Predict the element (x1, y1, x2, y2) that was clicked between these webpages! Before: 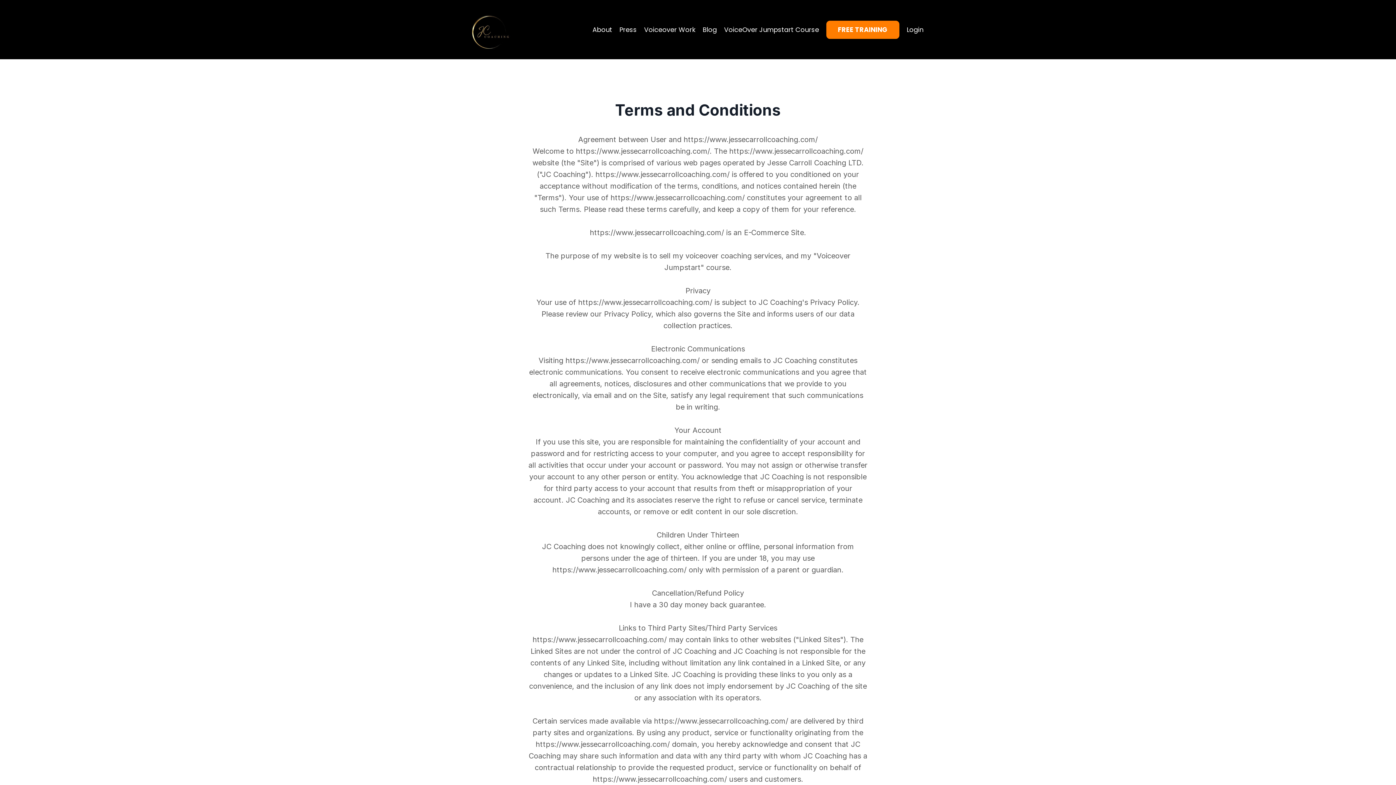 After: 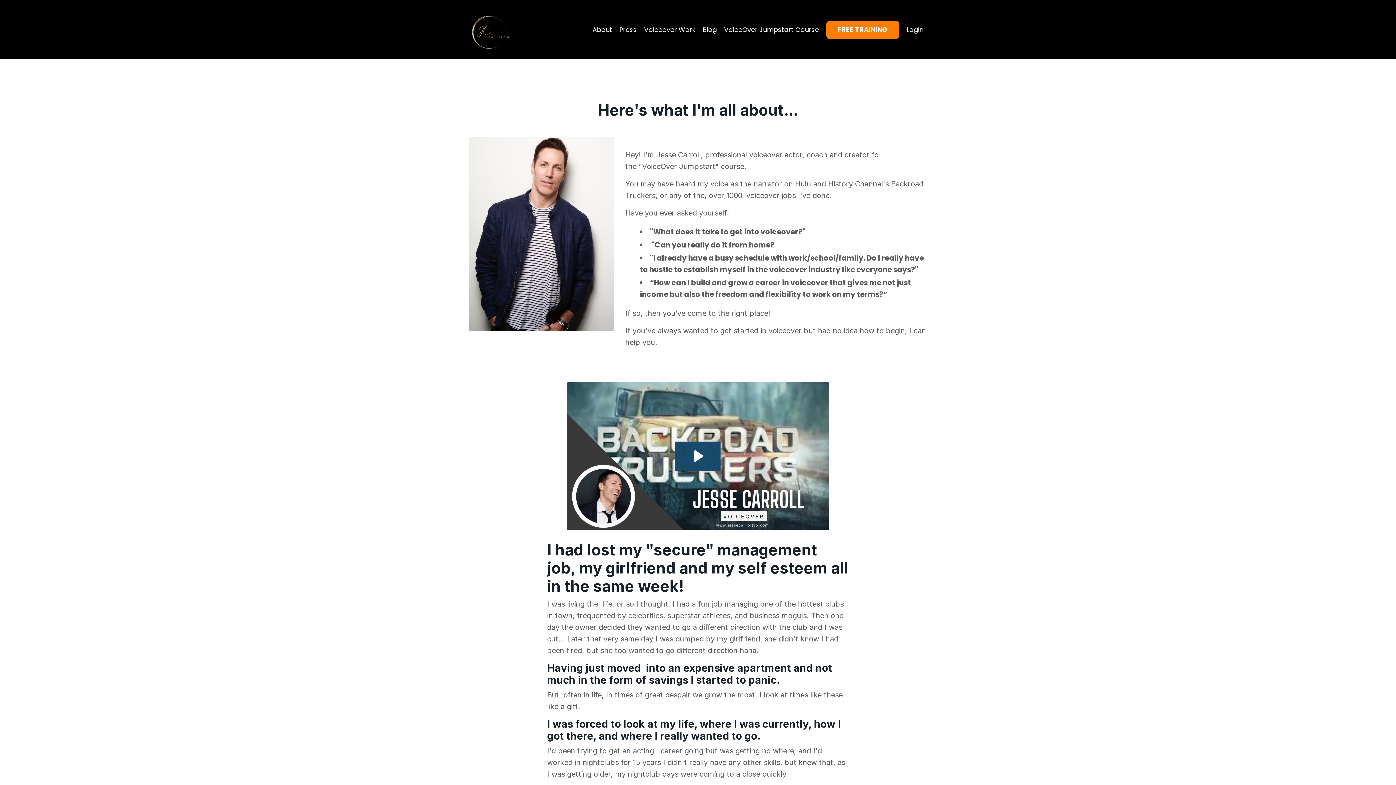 Action: bbox: (592, 24, 612, 34) label: About